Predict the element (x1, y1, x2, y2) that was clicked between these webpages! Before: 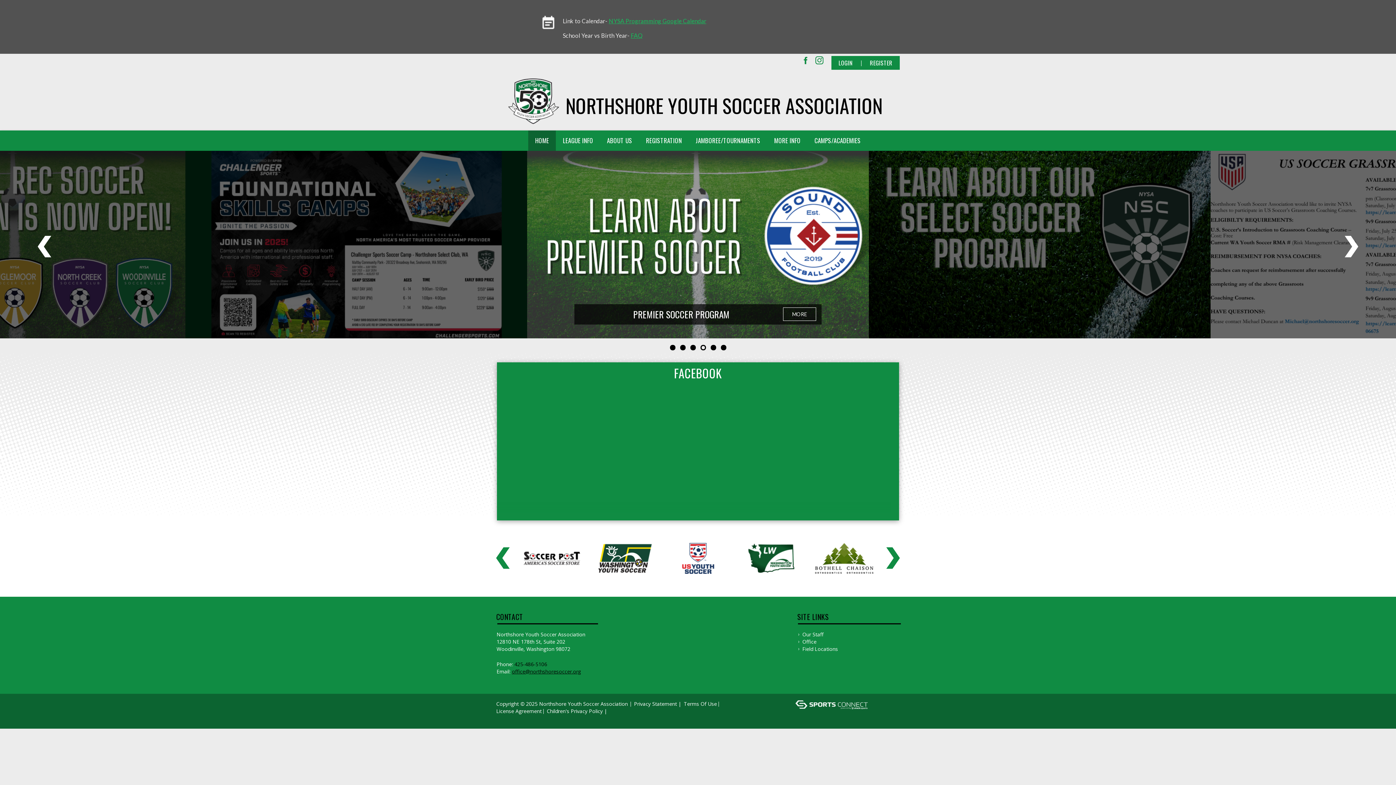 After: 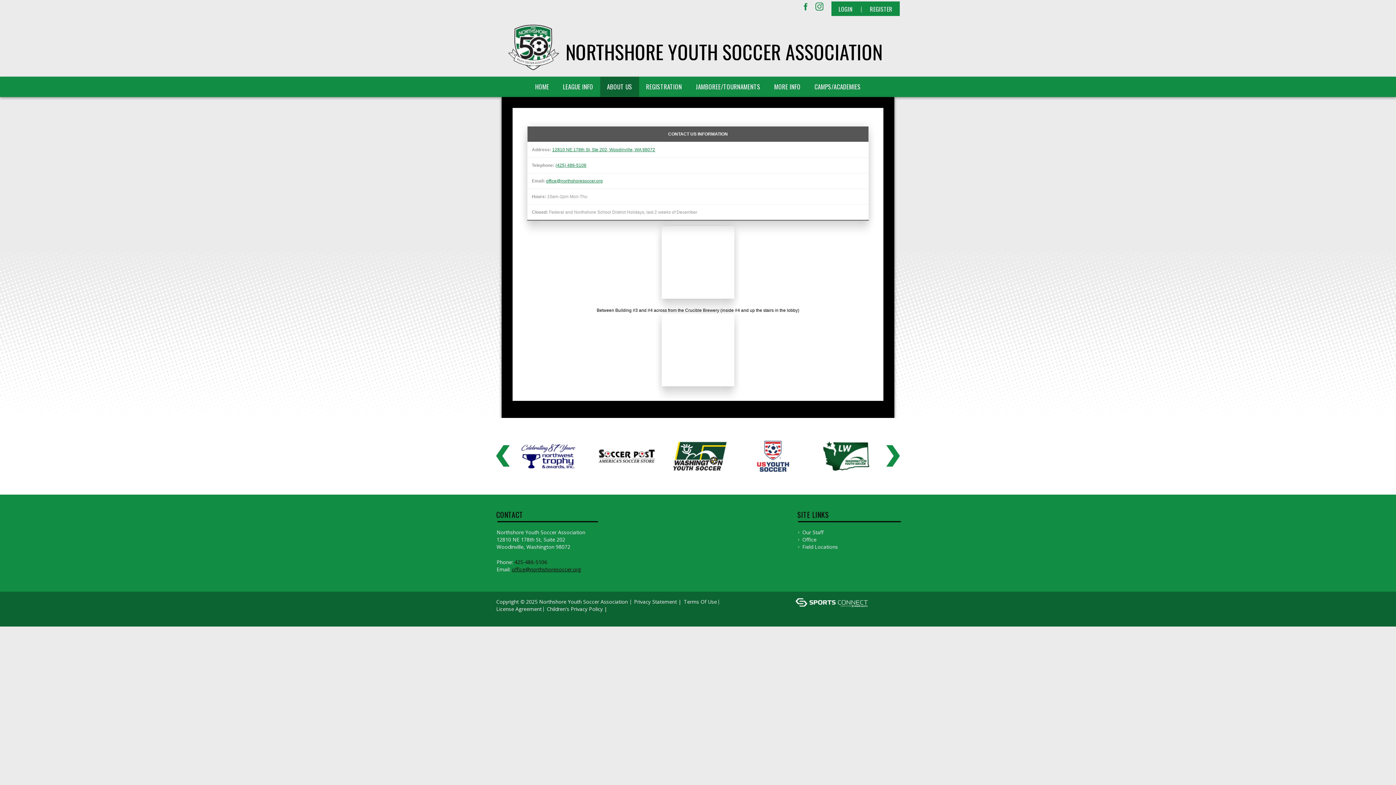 Action: bbox: (802, 638, 851, 645) label: Office